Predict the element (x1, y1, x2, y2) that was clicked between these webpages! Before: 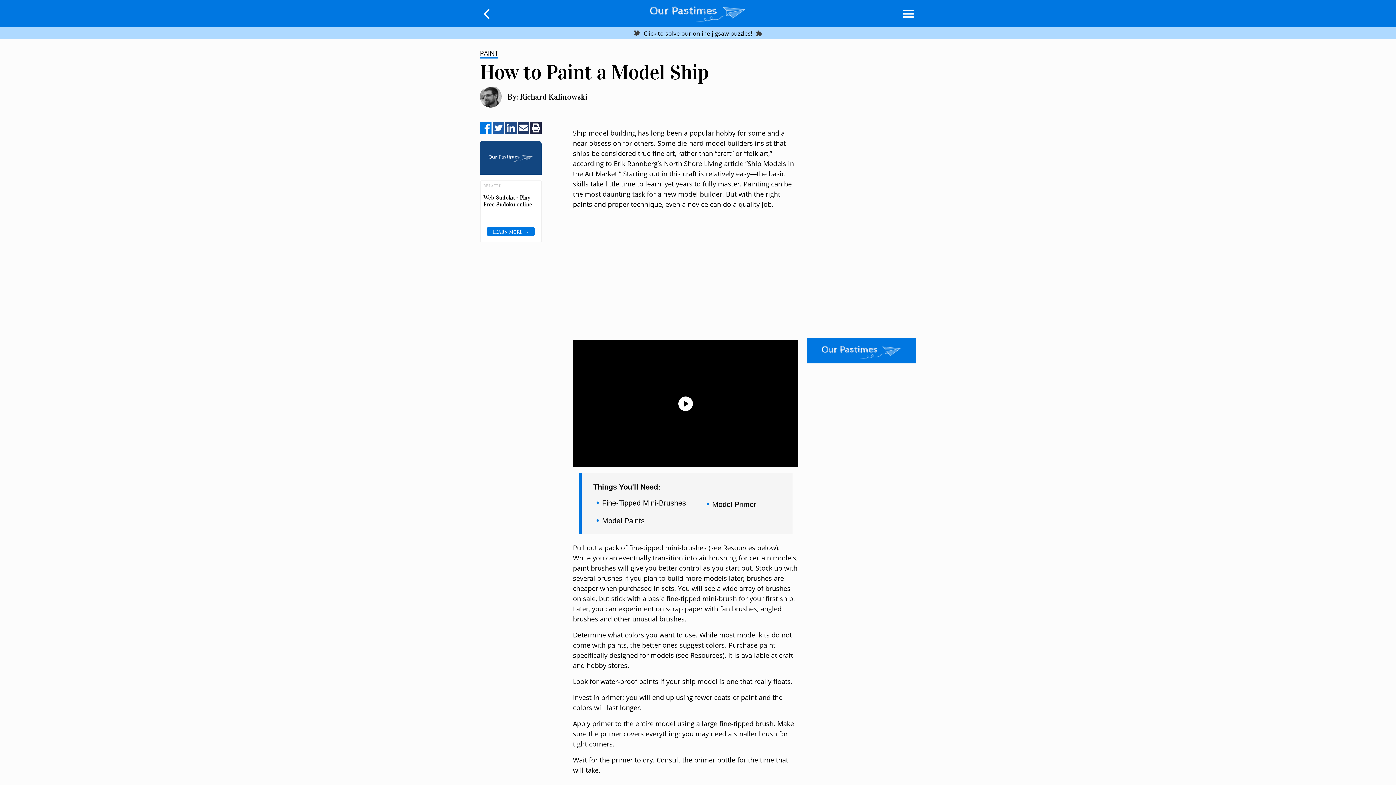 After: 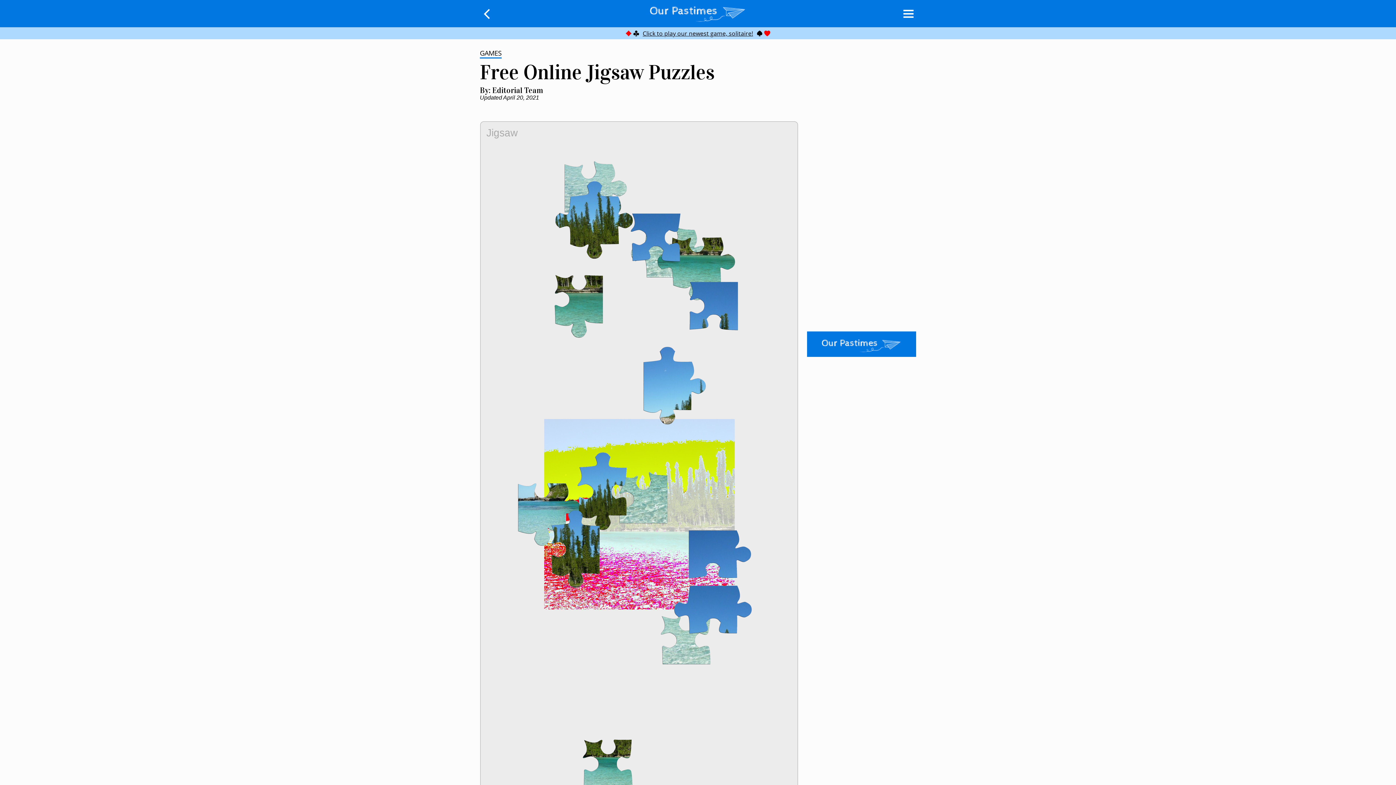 Action: label: Jigsaw Puzzles bbox: (0, 27, 1396, 39)